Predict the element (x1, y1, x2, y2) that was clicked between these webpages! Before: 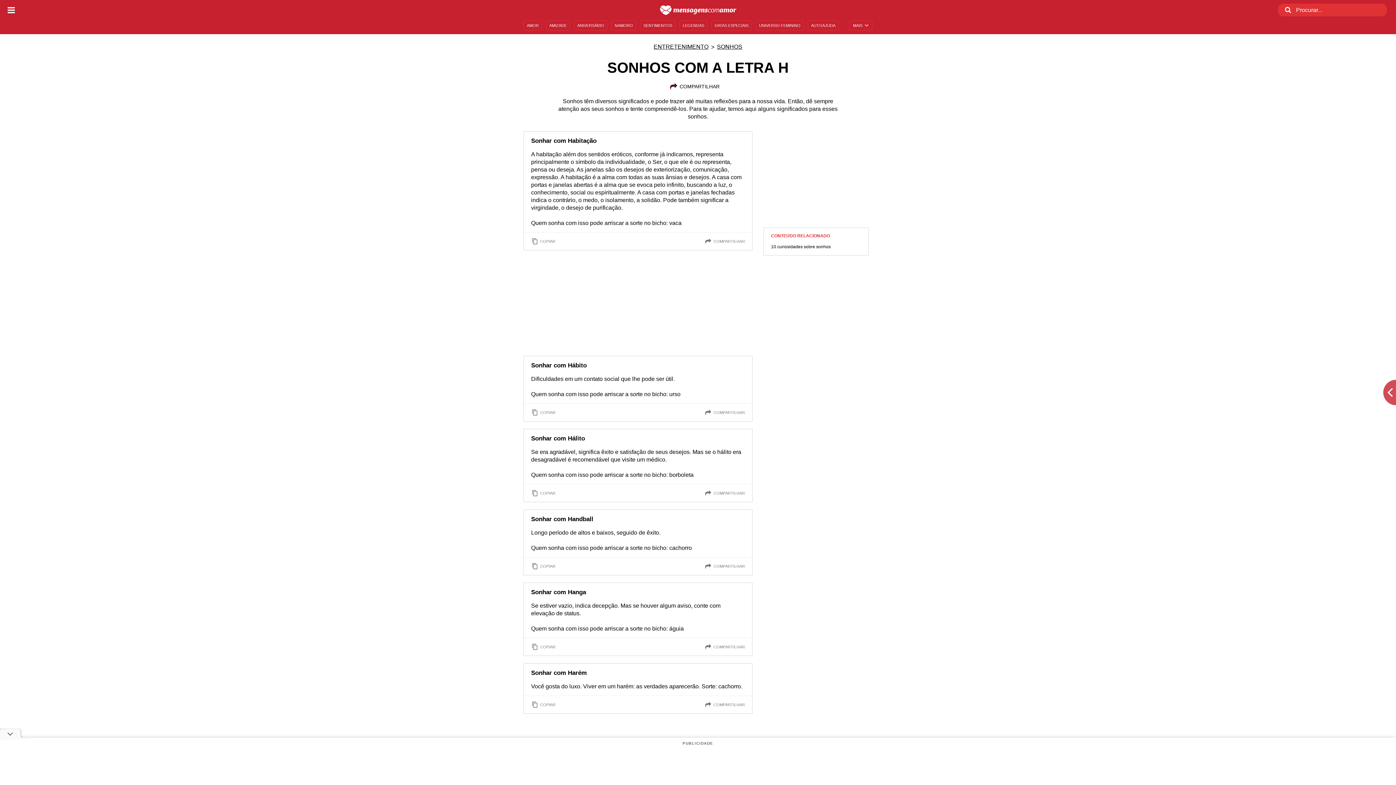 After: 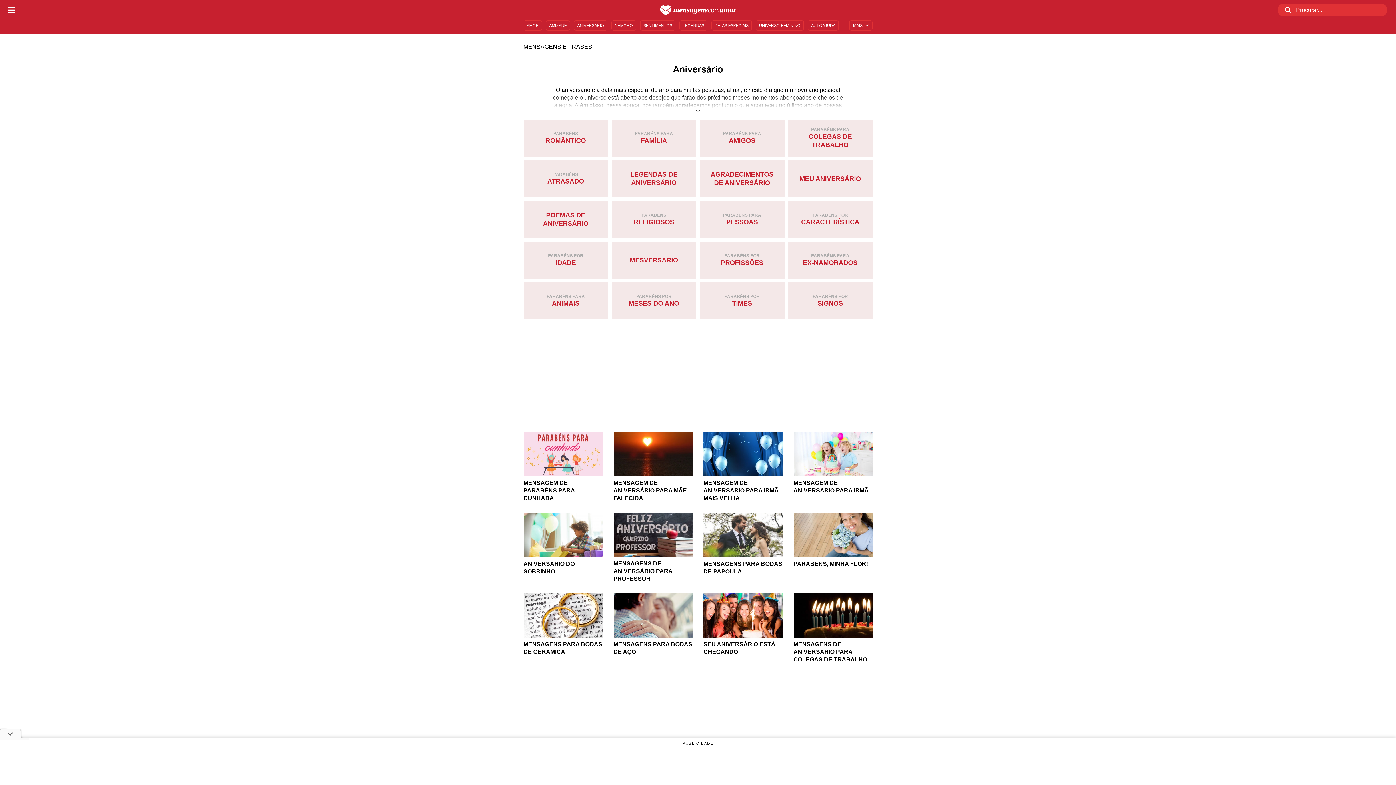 Action: bbox: (574, 20, 607, 30) label: ANIVERSÁRIO